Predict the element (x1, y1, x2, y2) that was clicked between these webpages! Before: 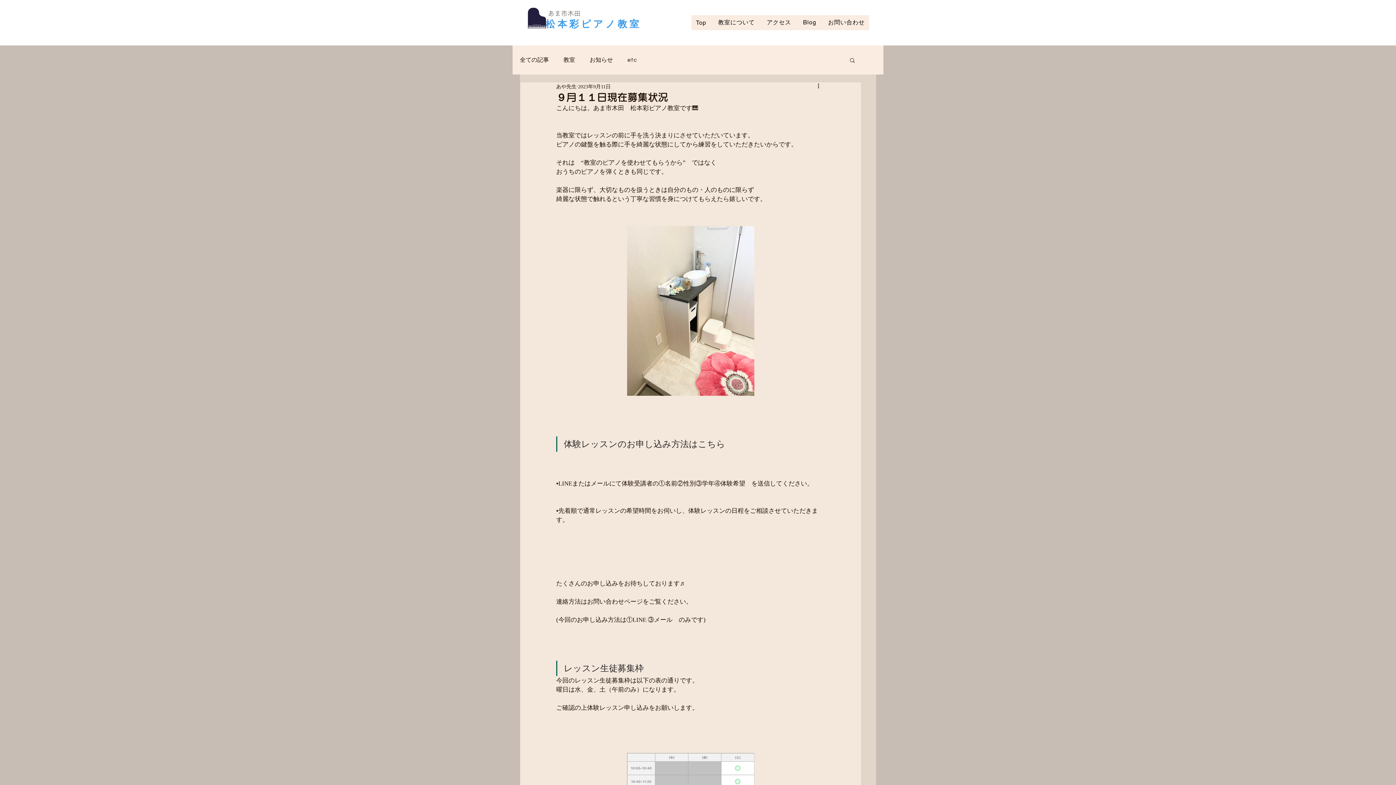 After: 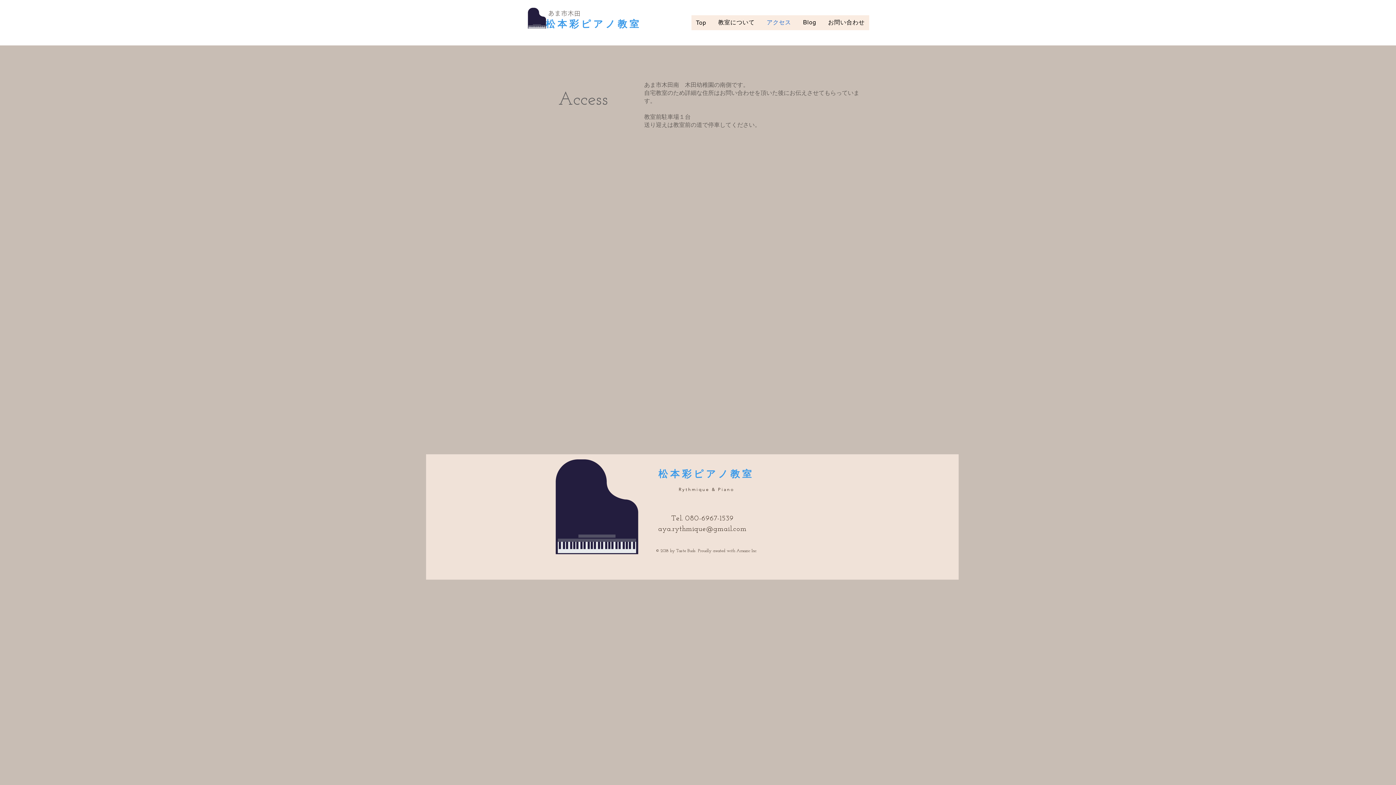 Action: label: アクセス bbox: (762, 15, 795, 30)